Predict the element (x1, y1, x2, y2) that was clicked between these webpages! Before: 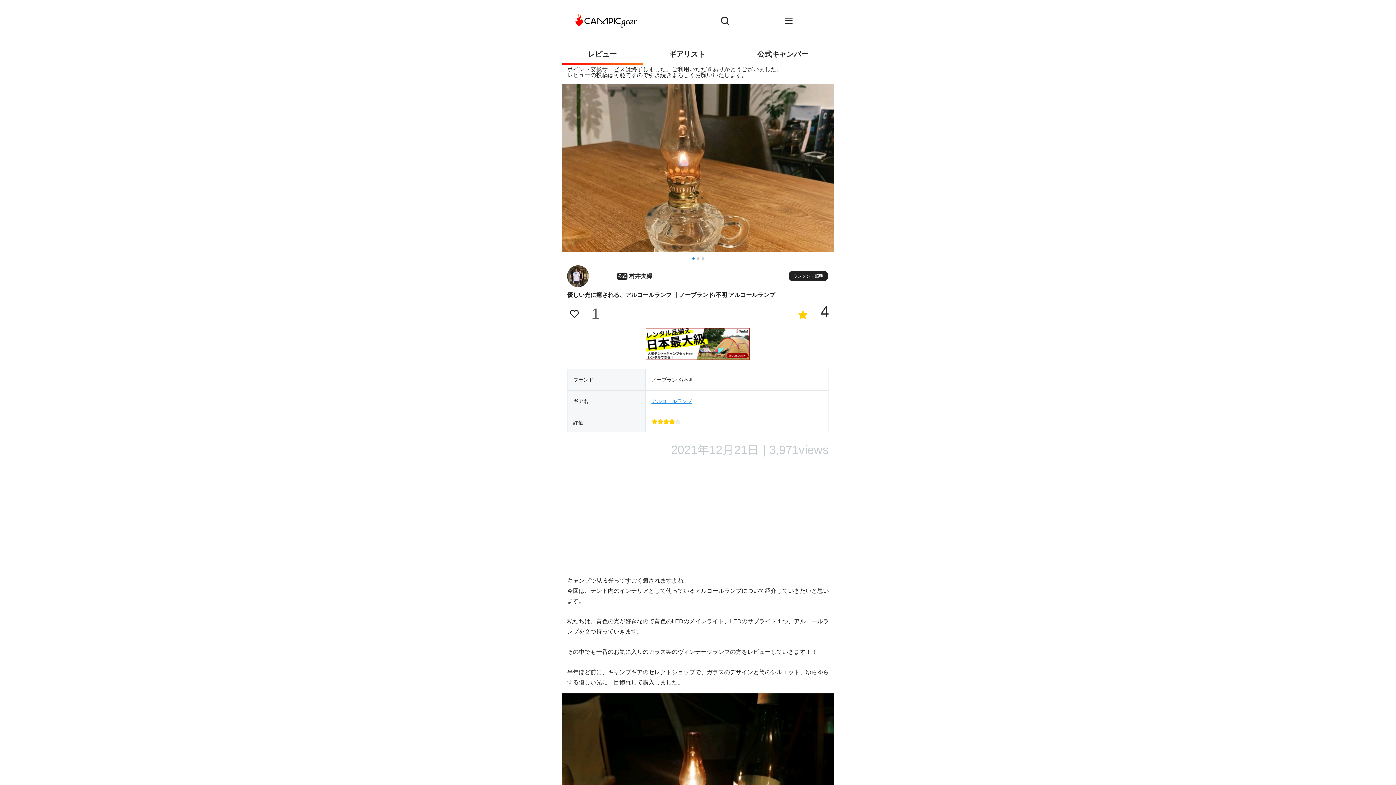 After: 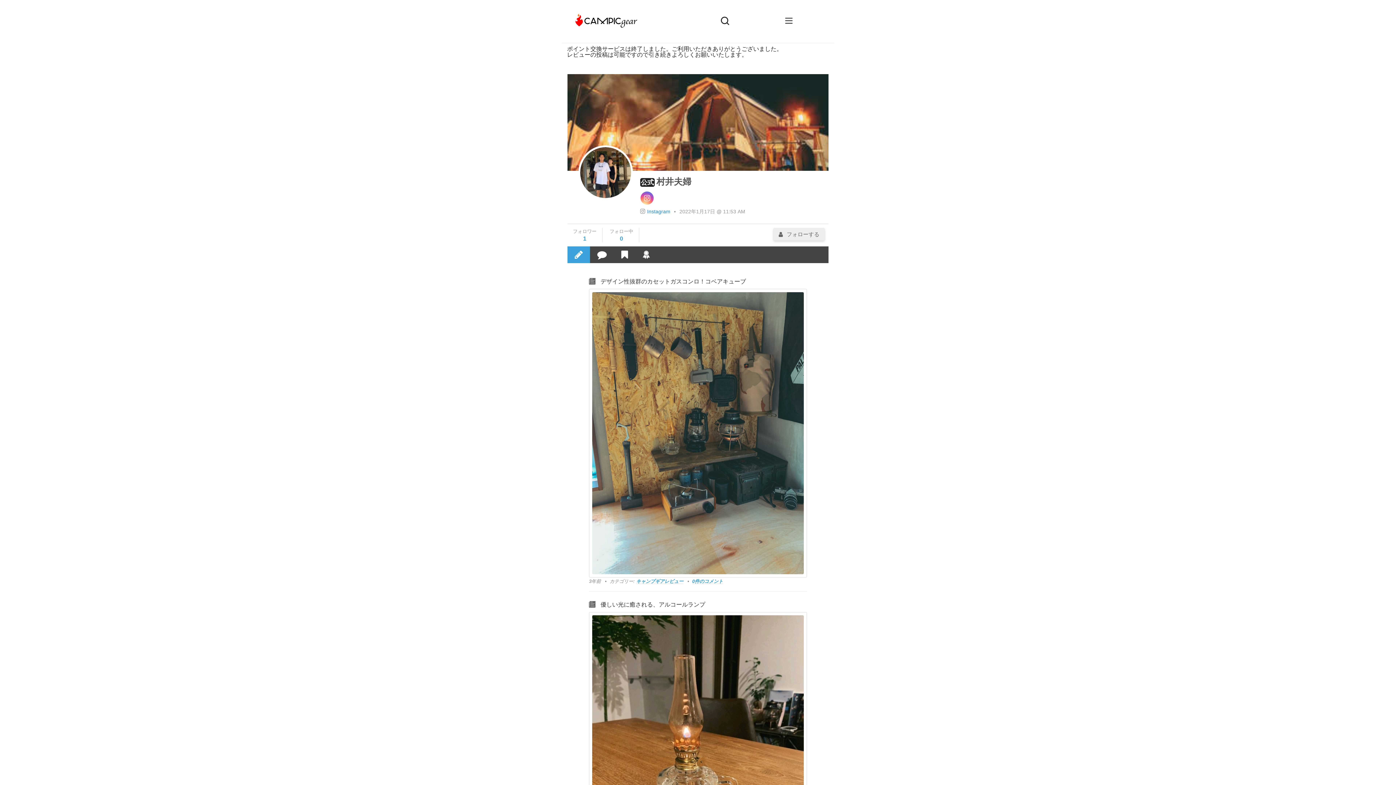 Action: label: 公式村井夫婦 bbox: (567, 265, 787, 287)